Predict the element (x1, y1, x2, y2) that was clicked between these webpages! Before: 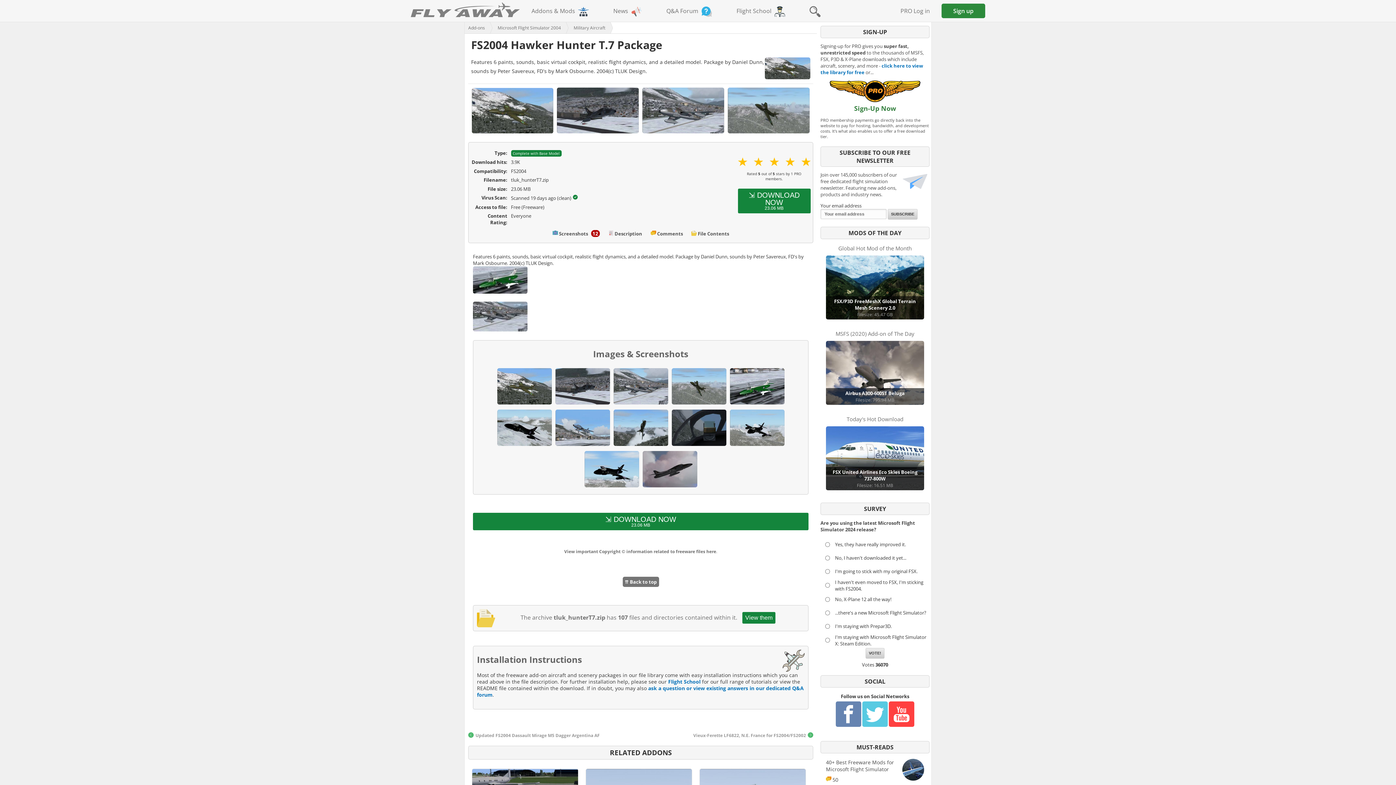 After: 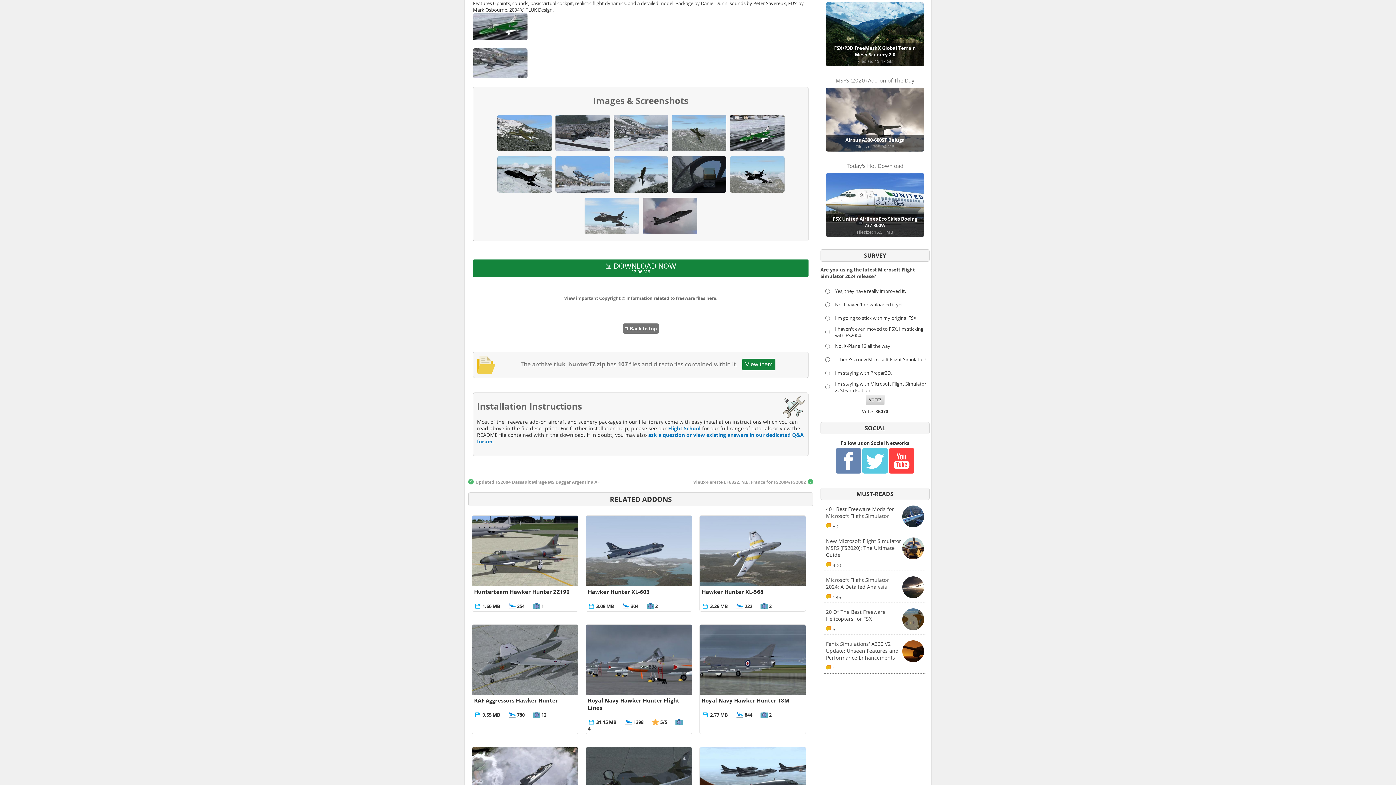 Action: label: Description bbox: (614, 230, 642, 236)